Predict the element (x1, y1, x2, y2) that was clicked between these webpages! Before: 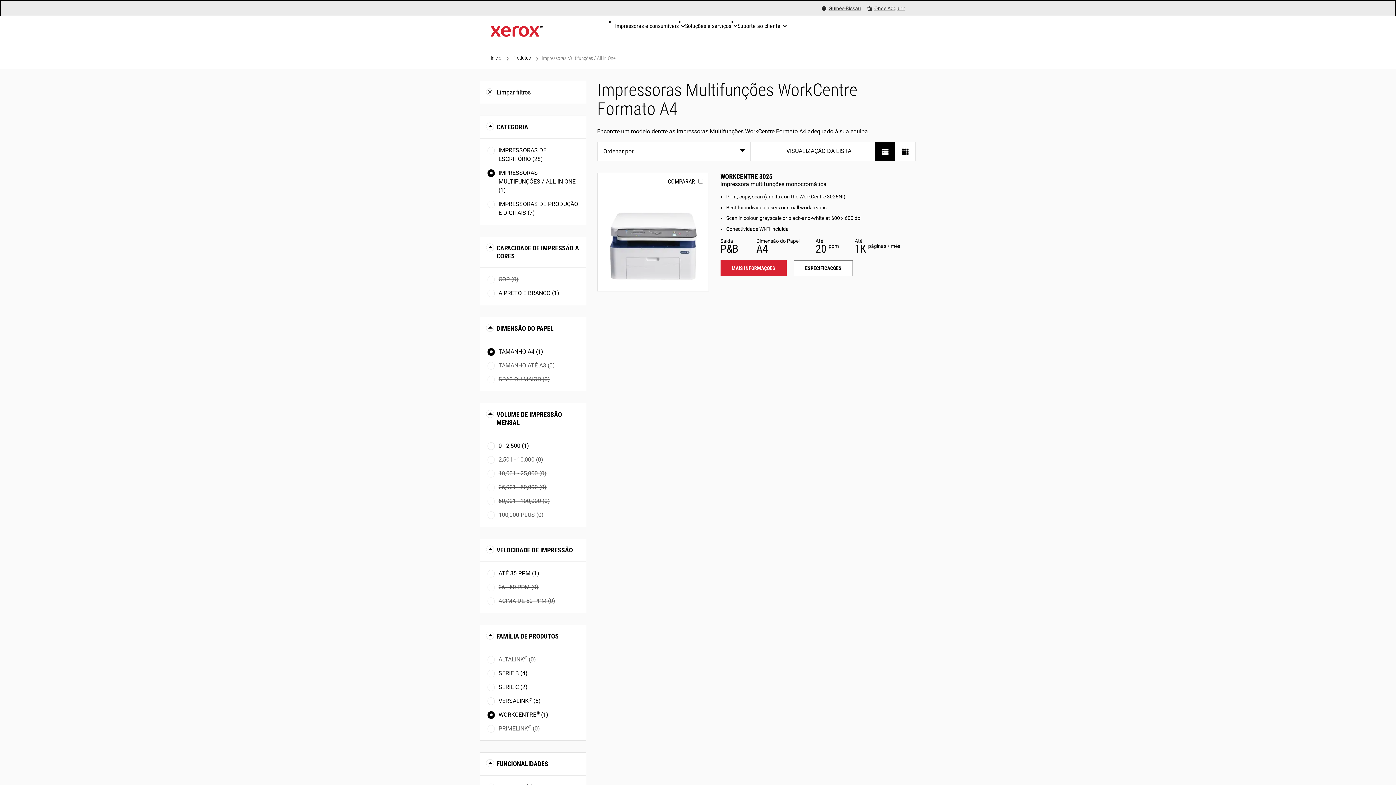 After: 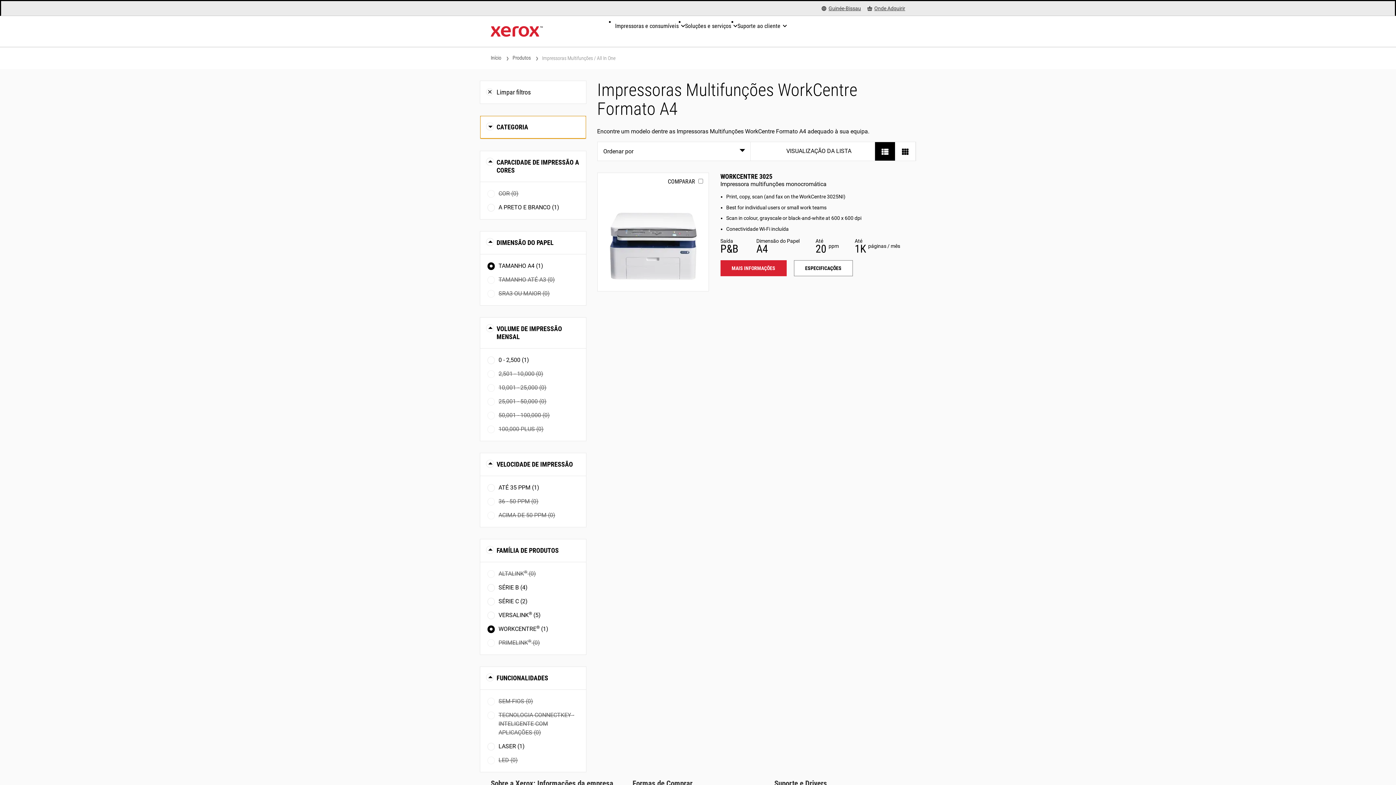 Action: label: CATEGORIA bbox: (480, 116, 586, 138)